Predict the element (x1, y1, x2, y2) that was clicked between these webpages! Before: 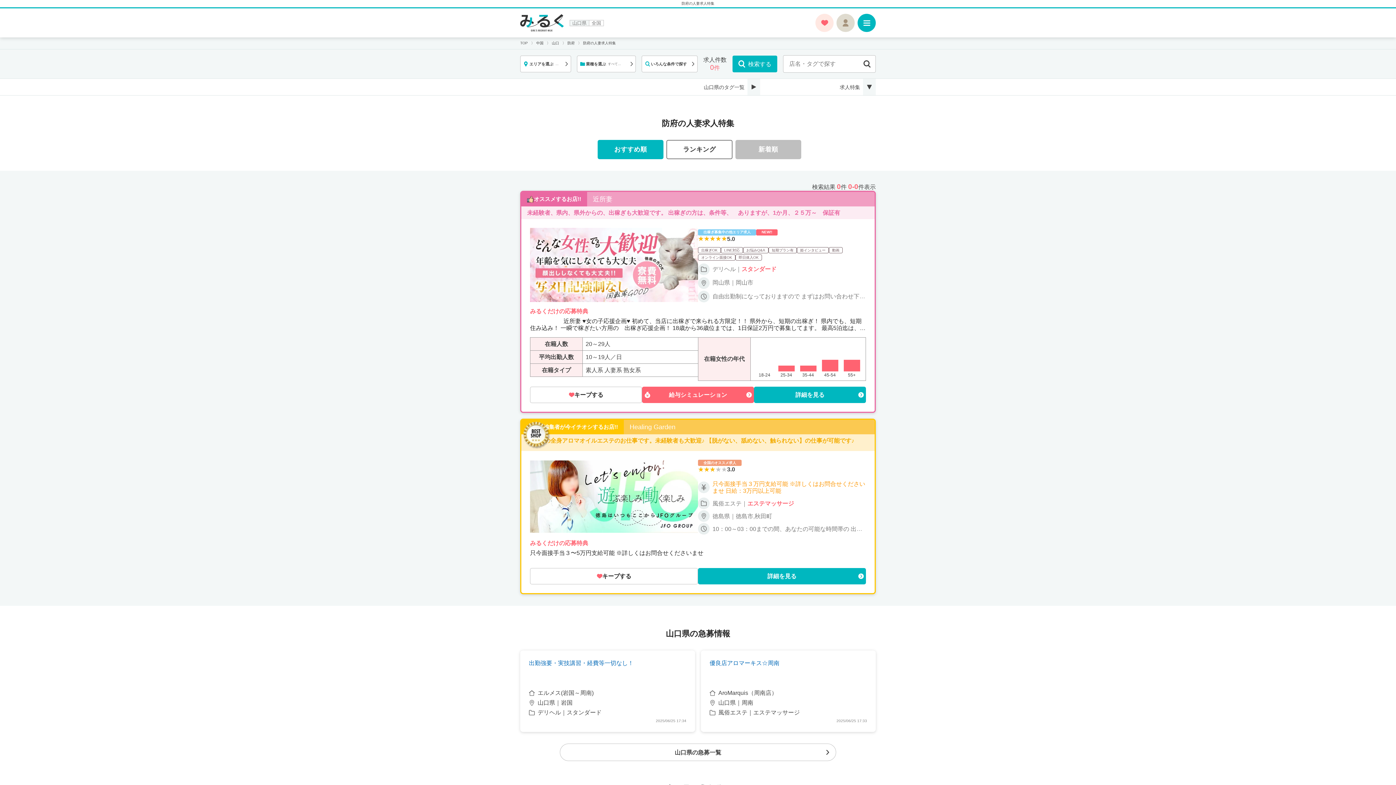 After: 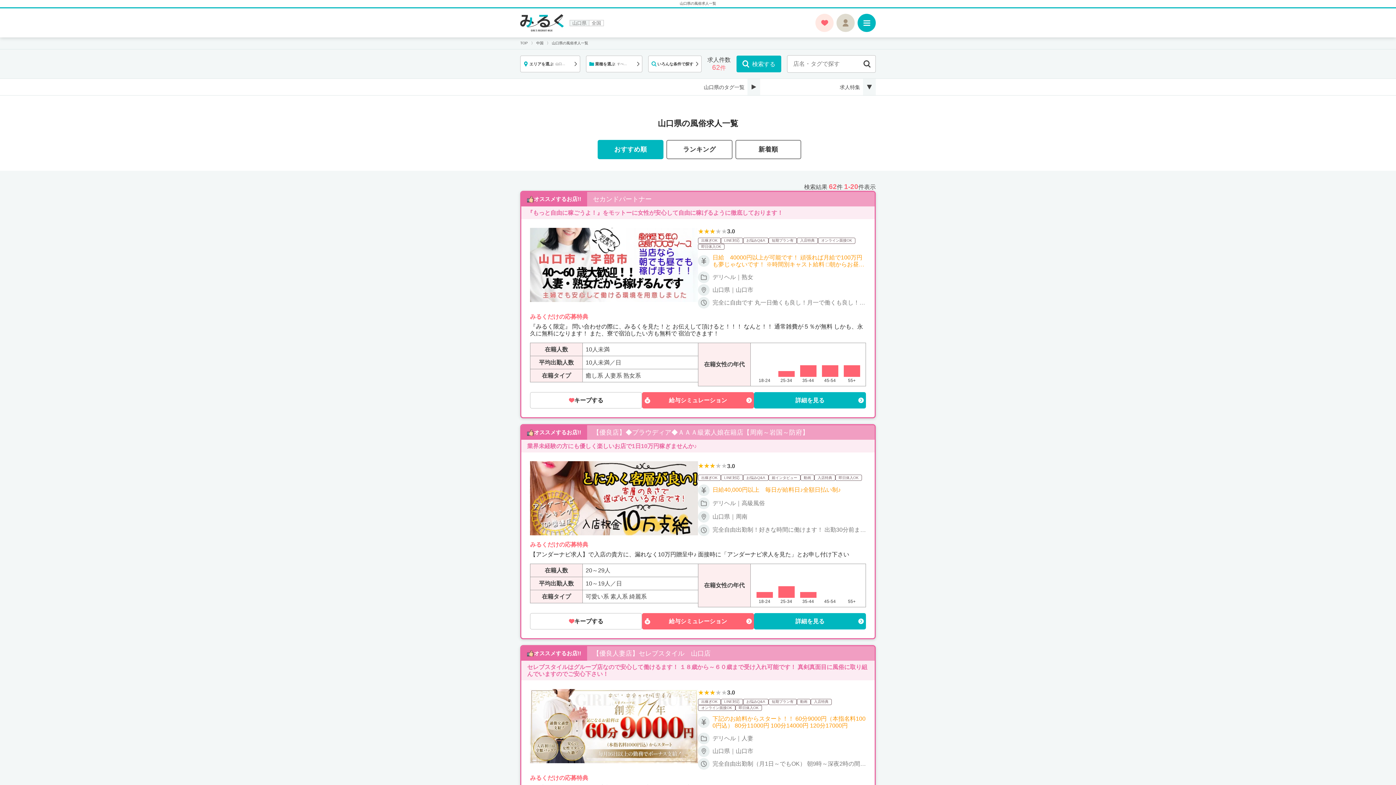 Action: bbox: (569, 19, 589, 26) label: 山口県